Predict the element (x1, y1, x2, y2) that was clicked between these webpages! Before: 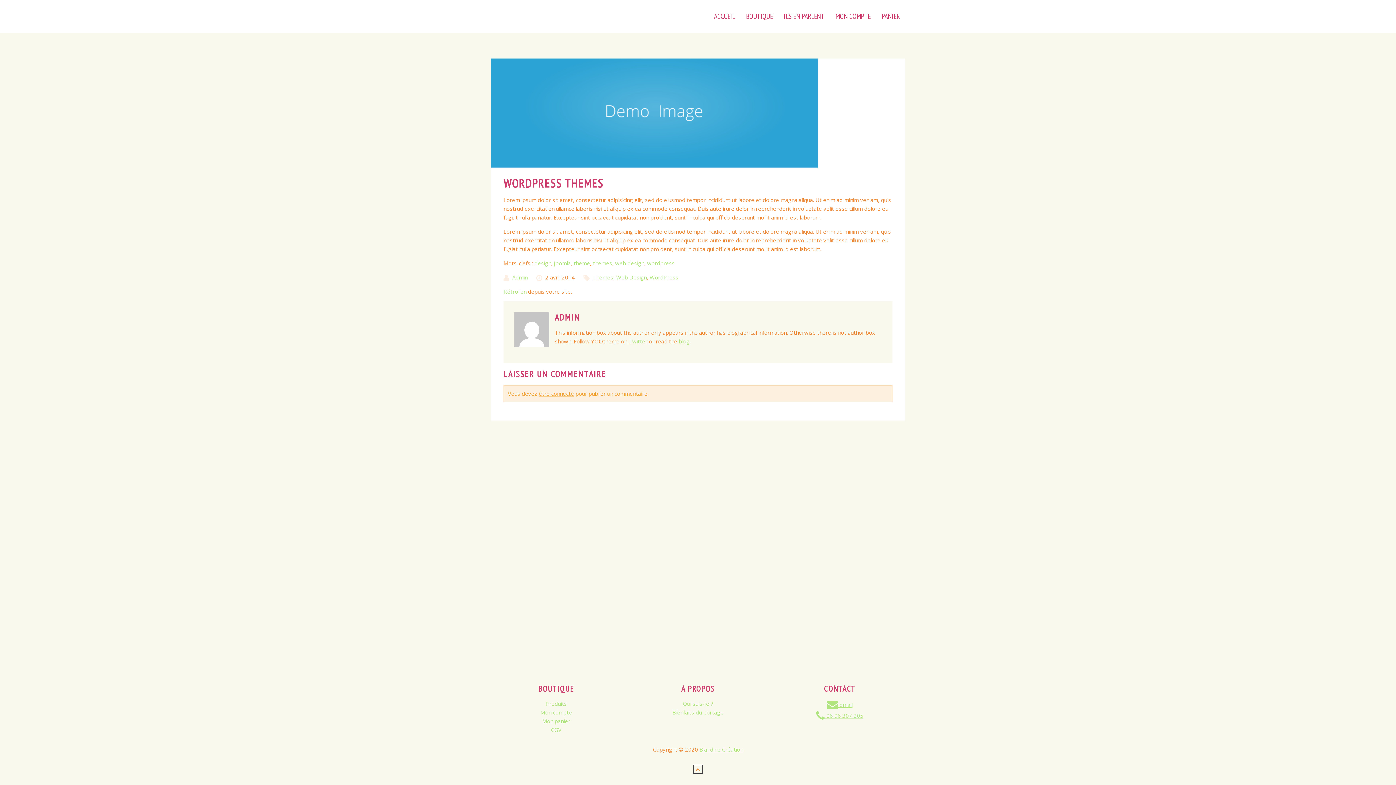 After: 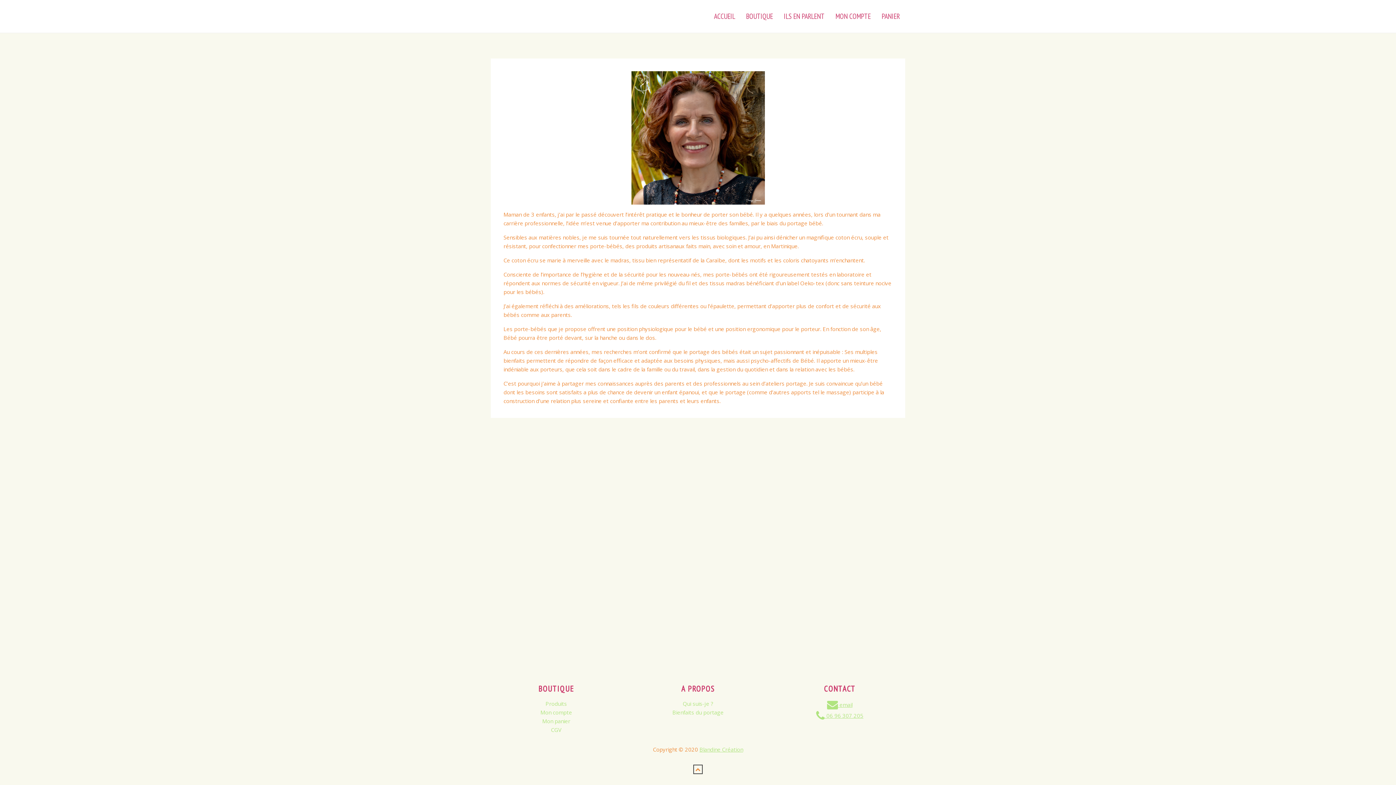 Action: label: Qui suis-je ? bbox: (682, 700, 713, 707)